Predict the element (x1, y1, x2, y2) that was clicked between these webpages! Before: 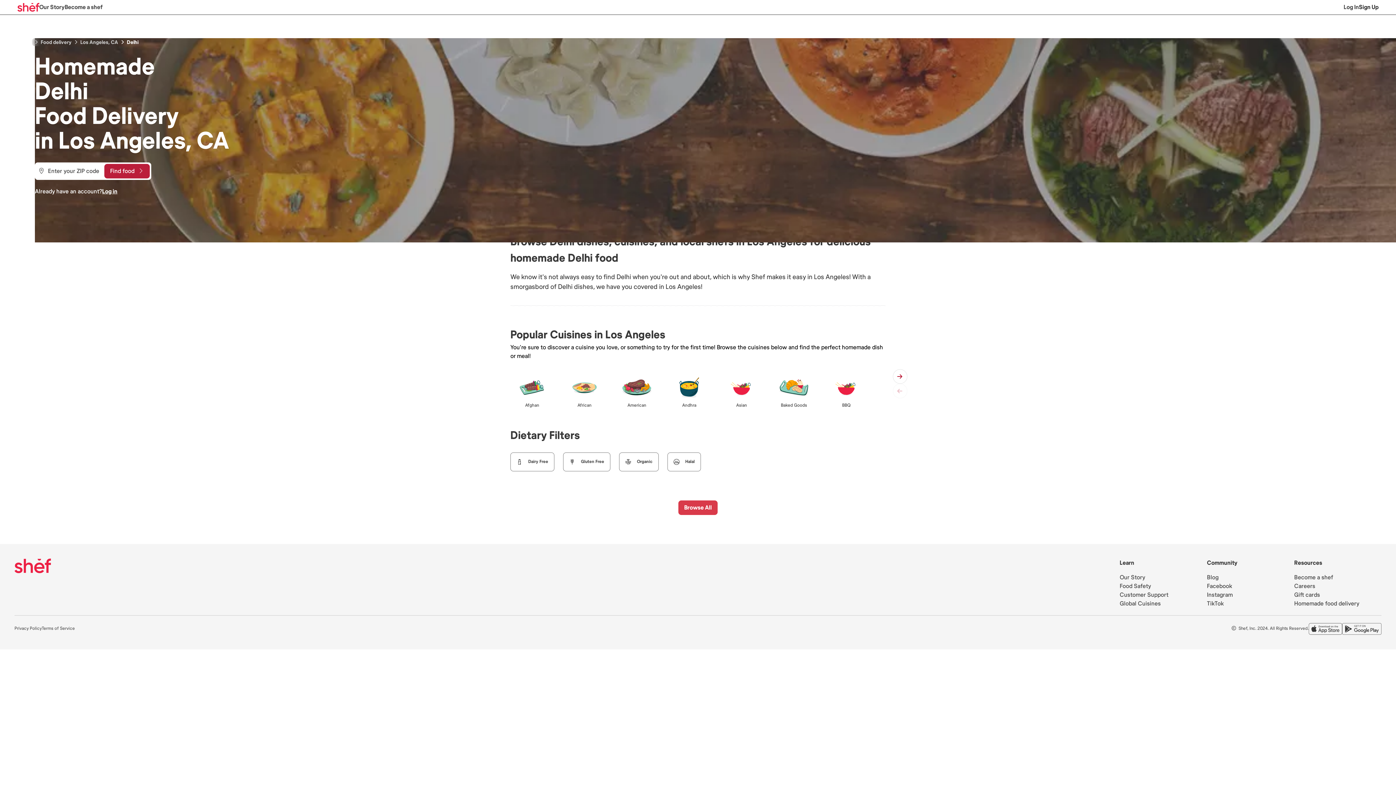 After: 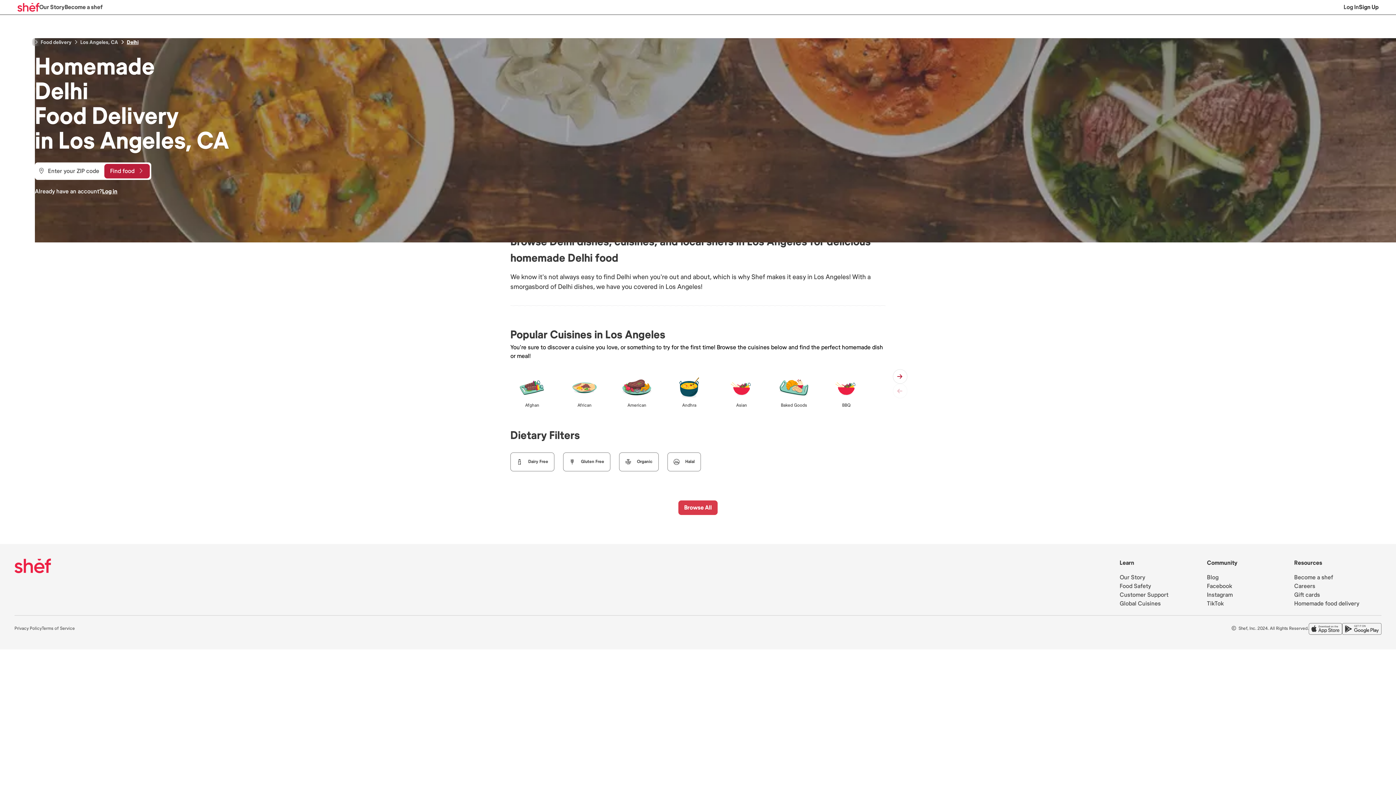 Action: bbox: (121, 38, 138, 46) label: Delhi